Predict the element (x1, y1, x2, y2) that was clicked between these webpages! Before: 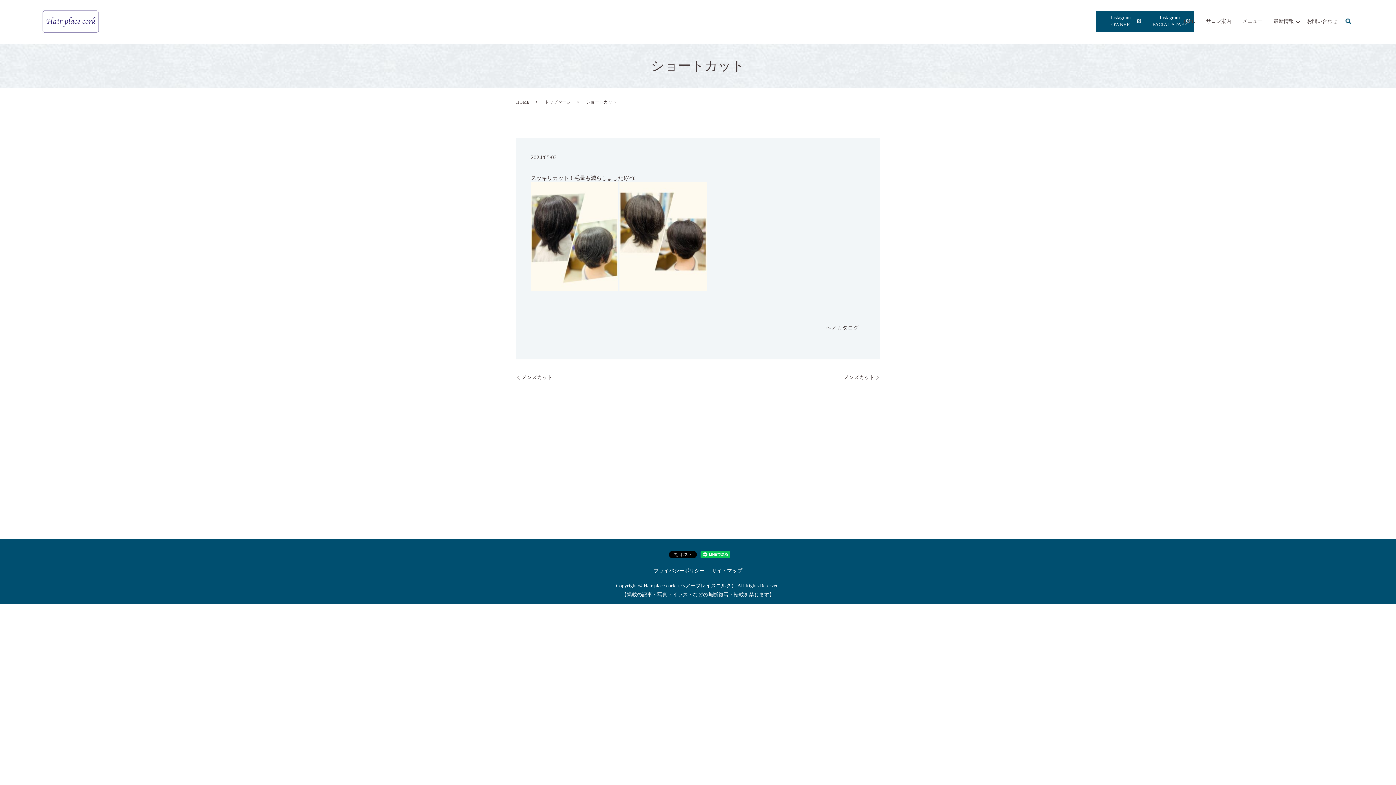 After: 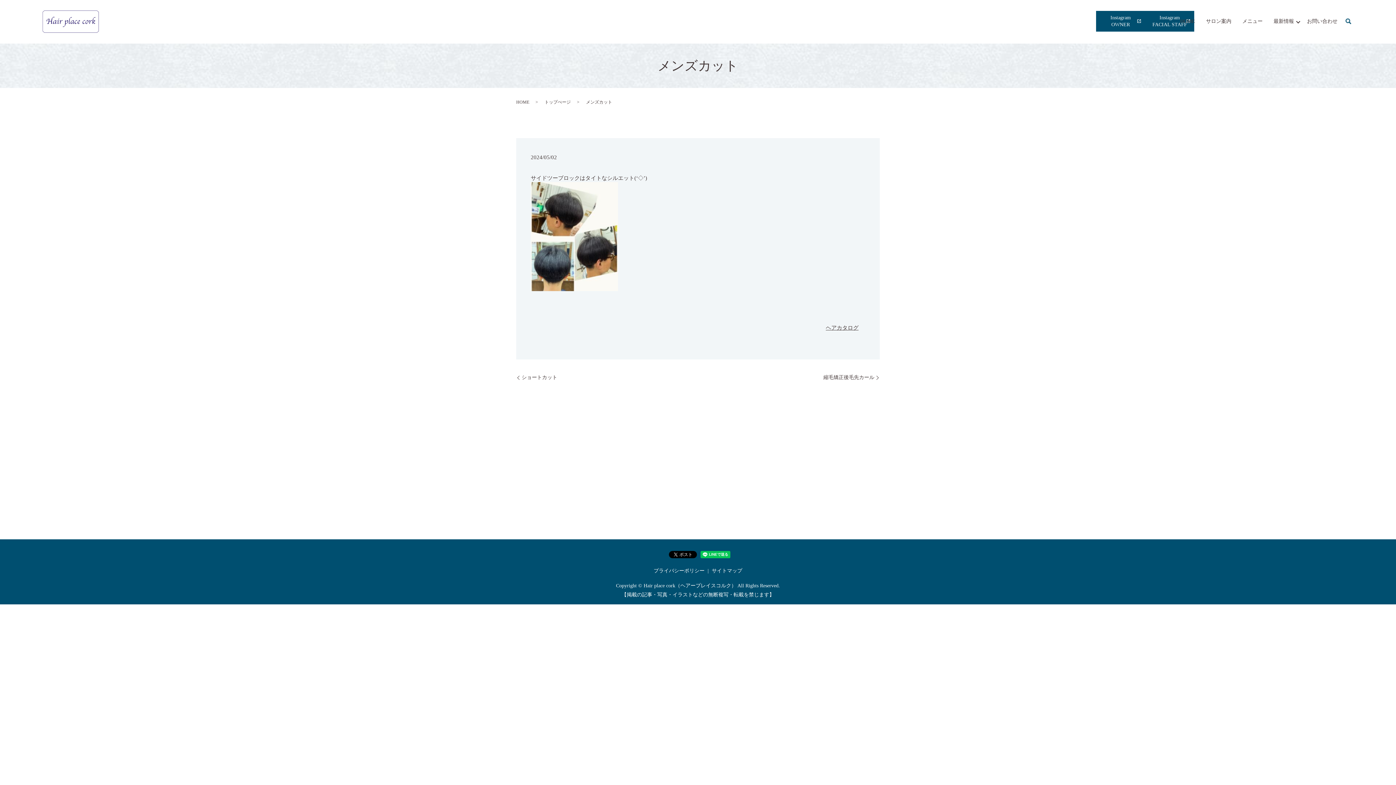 Action: label: メンズカット bbox: (844, 374, 880, 381)